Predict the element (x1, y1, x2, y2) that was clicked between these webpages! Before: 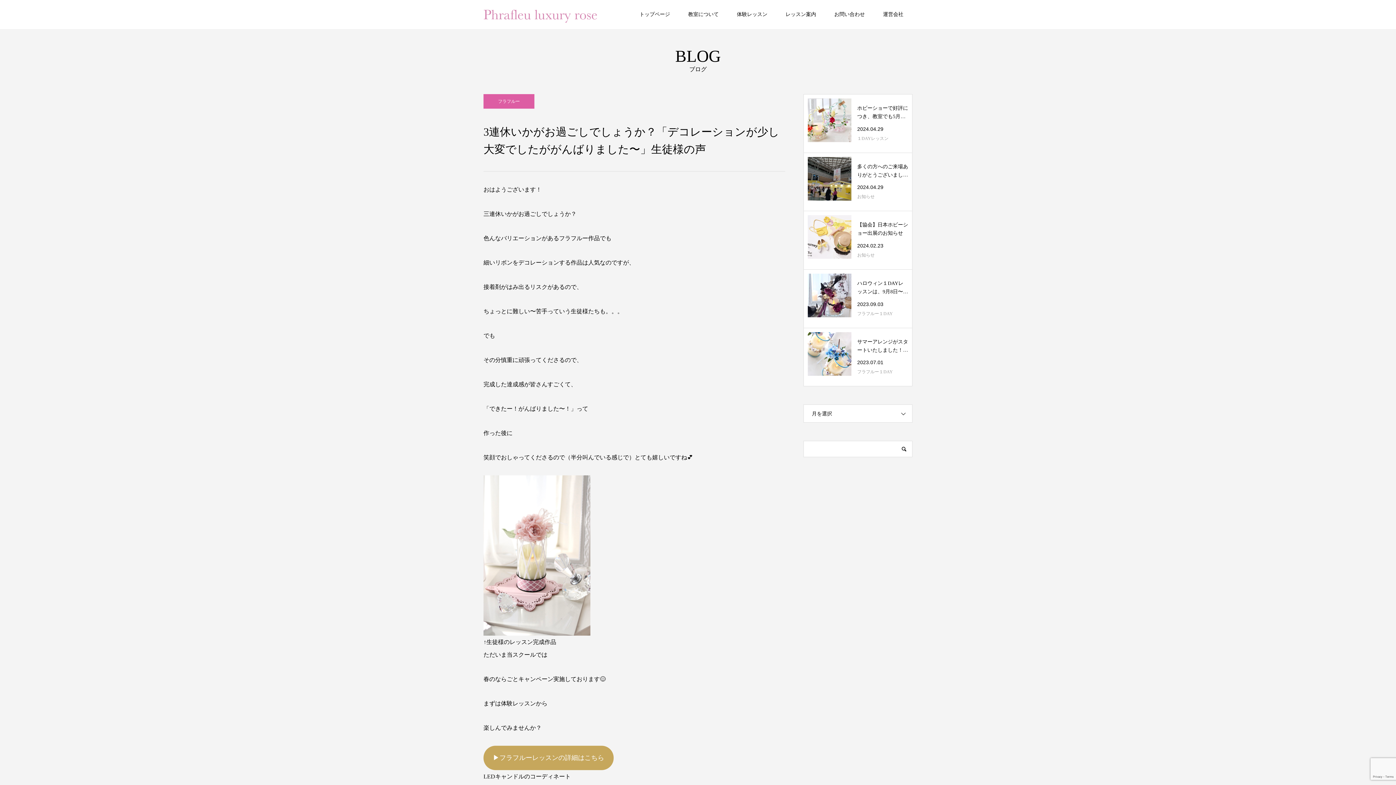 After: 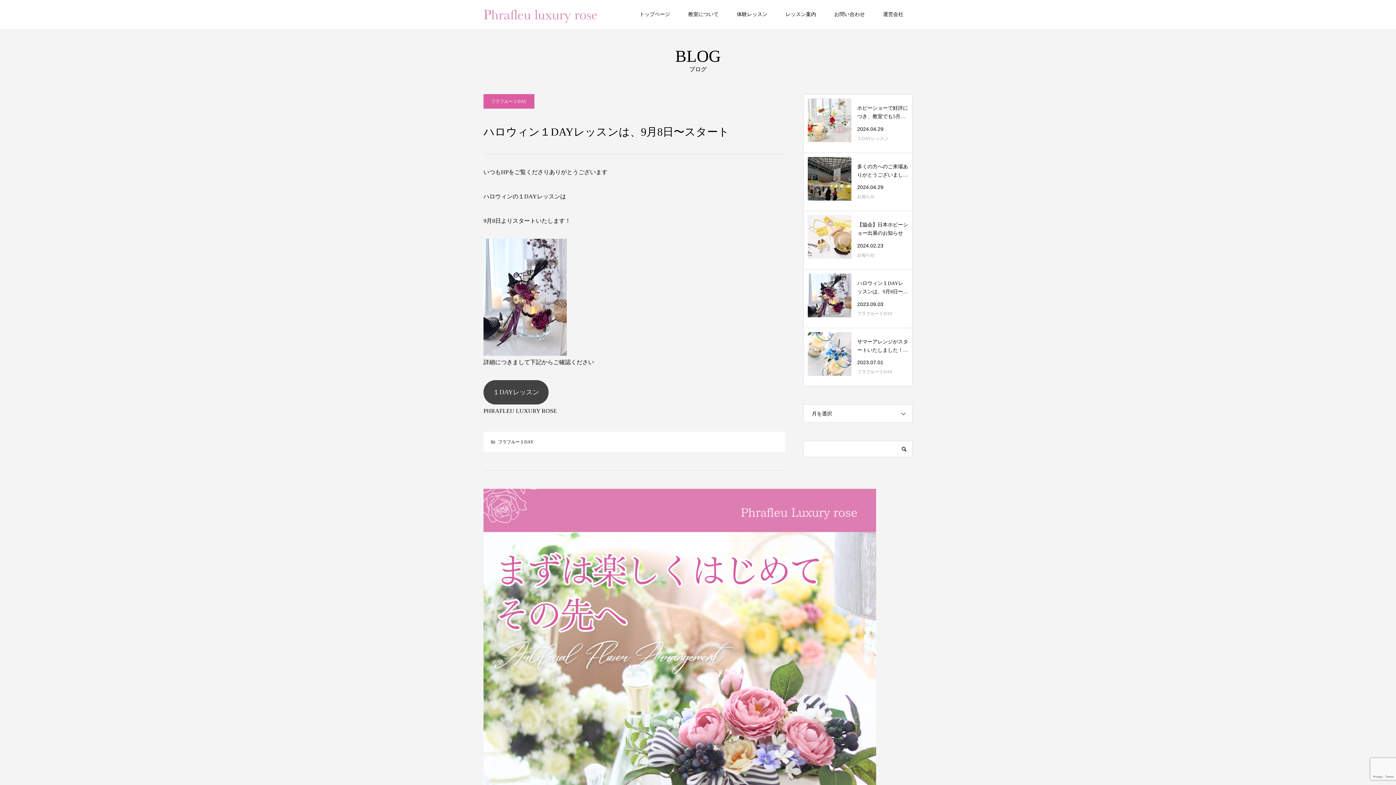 Action: bbox: (804, 270, 912, 327) label: ハロウィン１DAYレッスンは、9月8日〜スタート

2023.09.03
フラフルー１DAY